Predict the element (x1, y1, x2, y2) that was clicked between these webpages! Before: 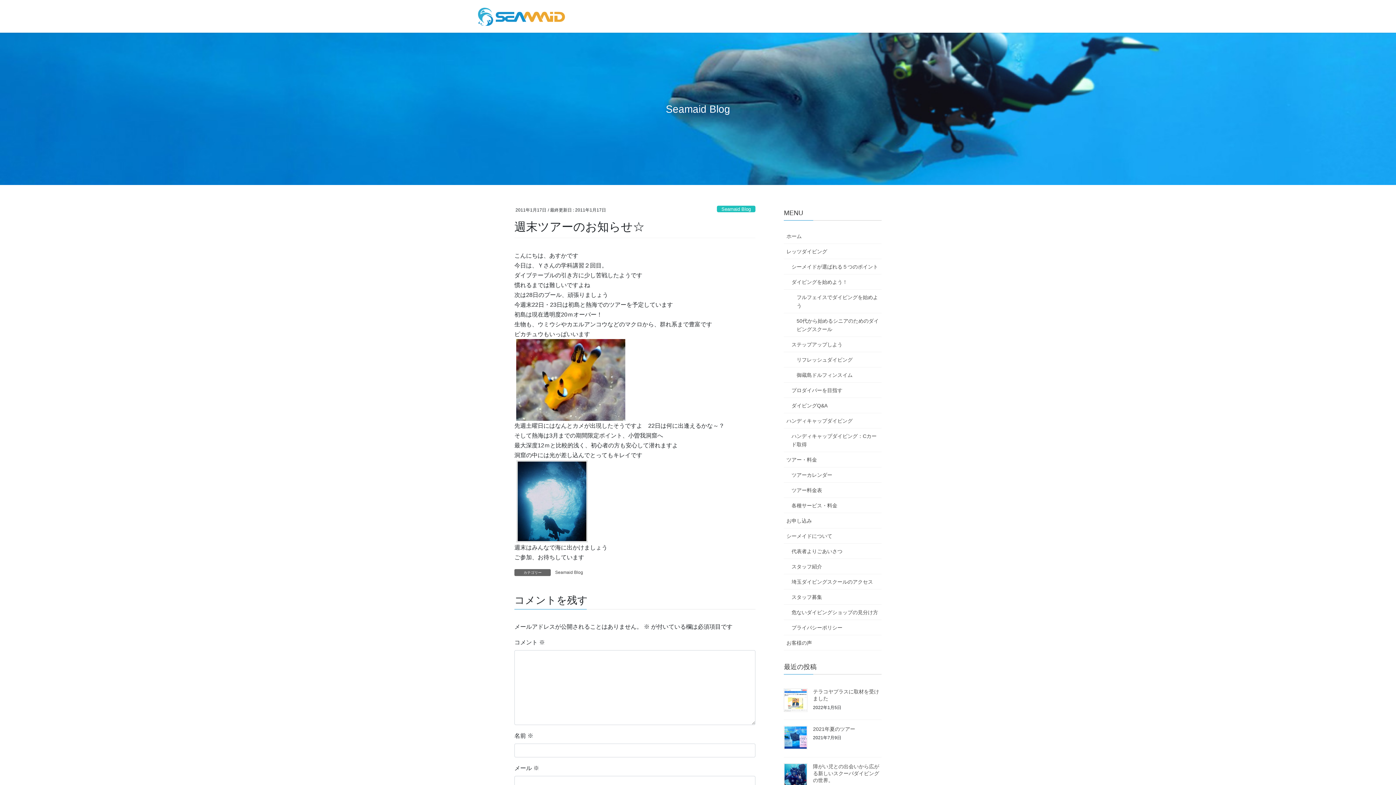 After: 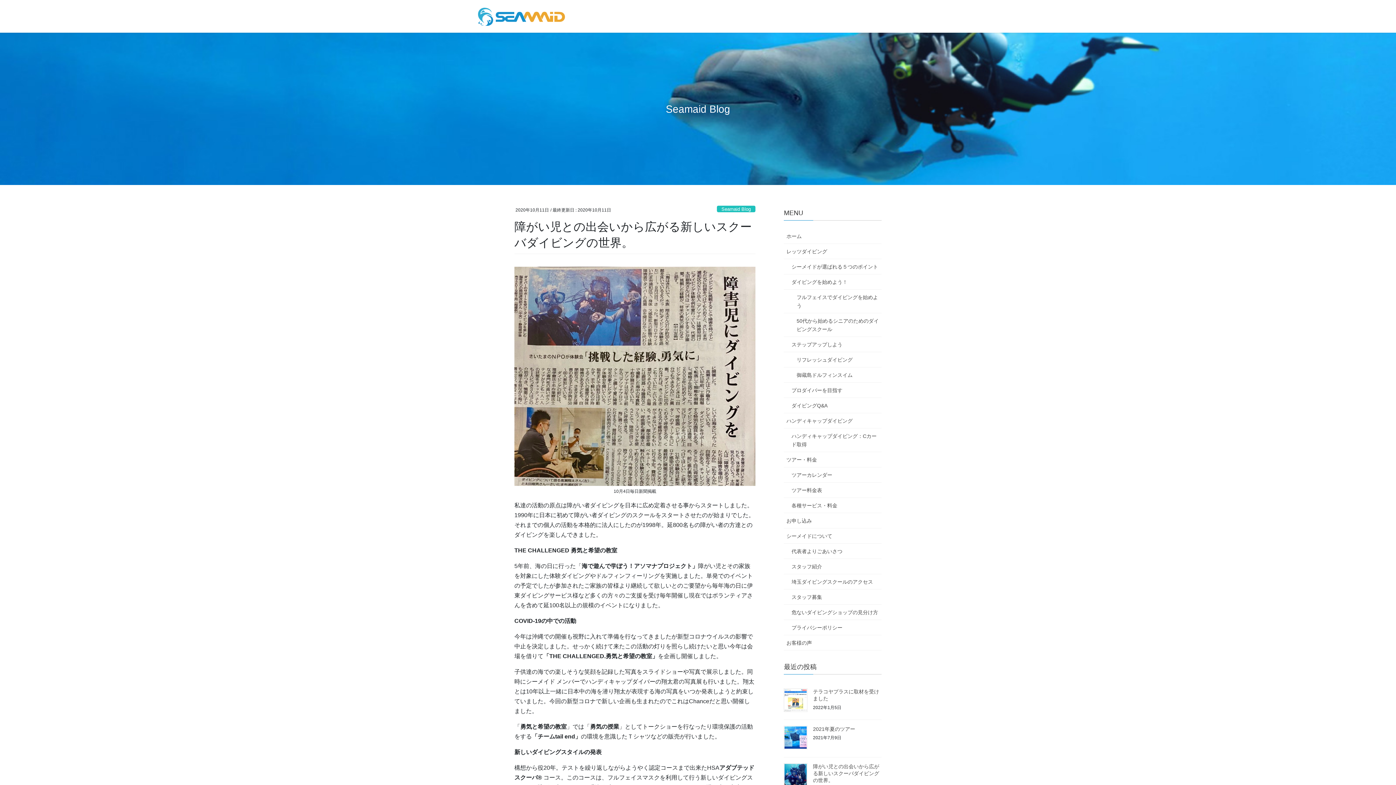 Action: bbox: (784, 763, 807, 787)